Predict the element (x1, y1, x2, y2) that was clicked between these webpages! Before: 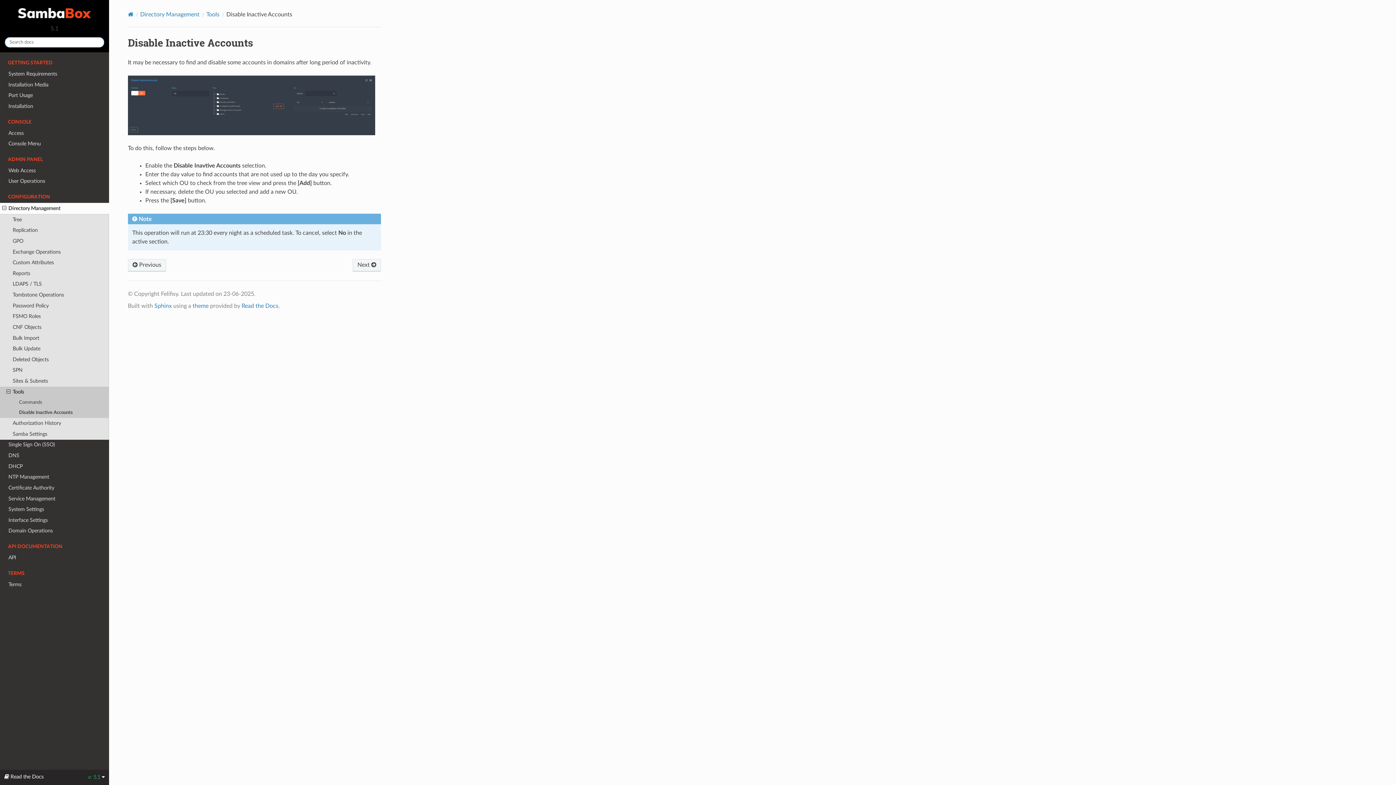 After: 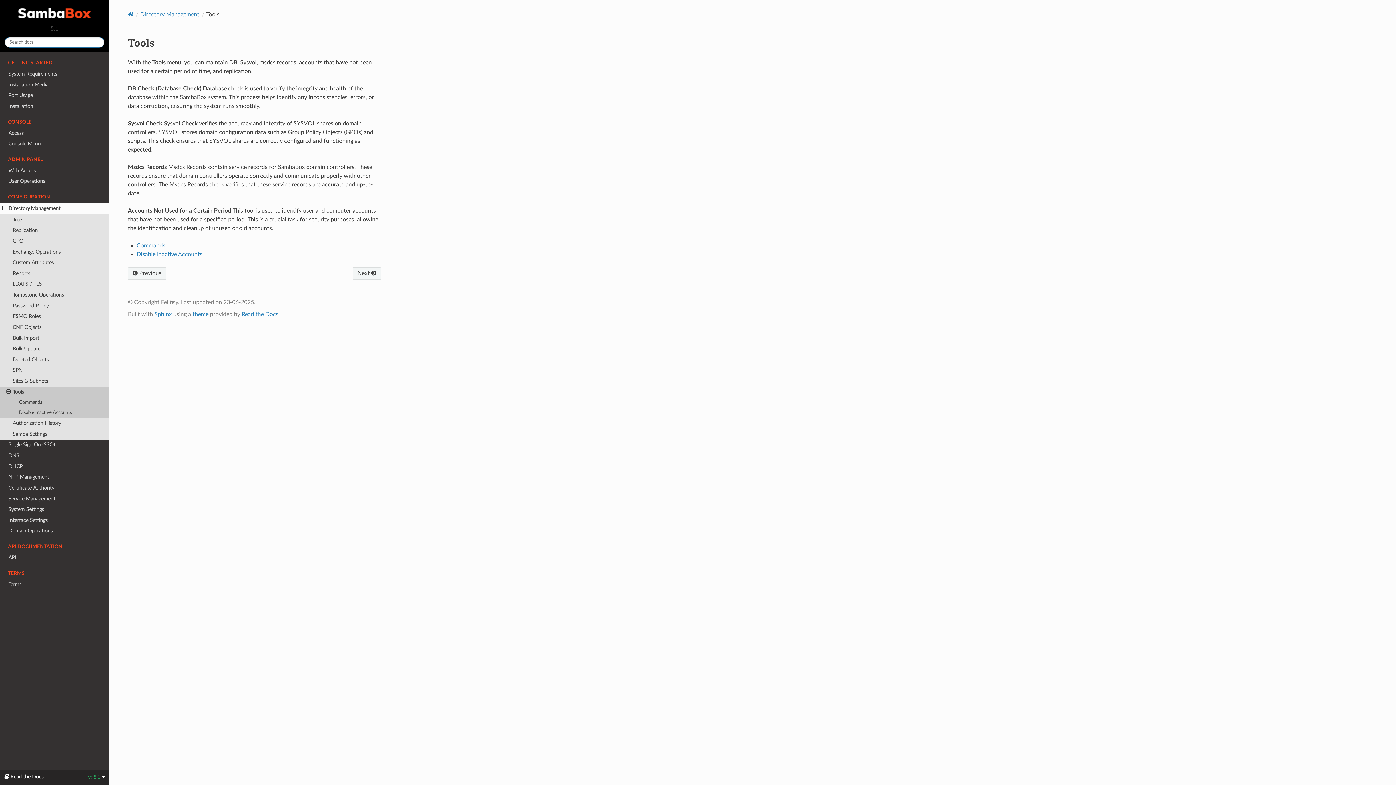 Action: label: Tools bbox: (0, 386, 109, 397)